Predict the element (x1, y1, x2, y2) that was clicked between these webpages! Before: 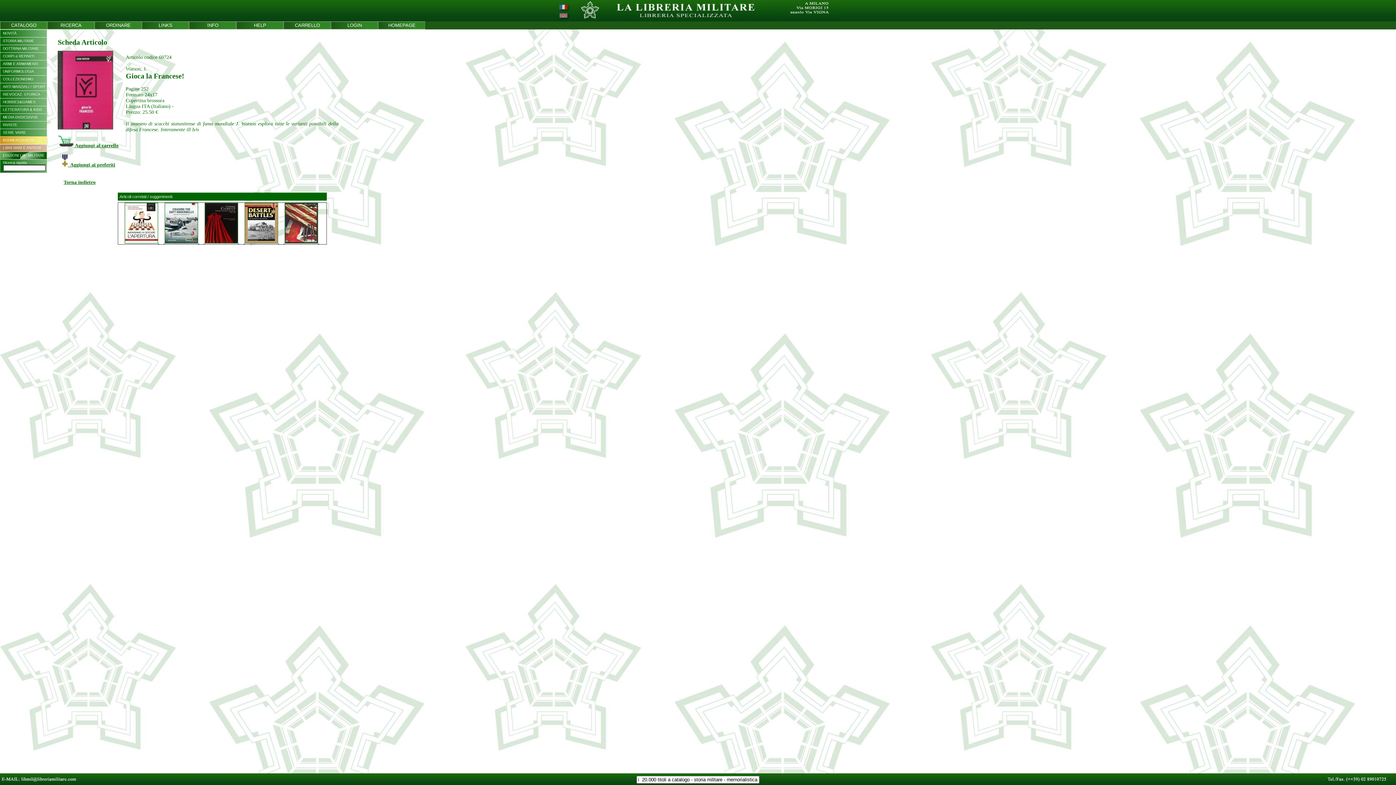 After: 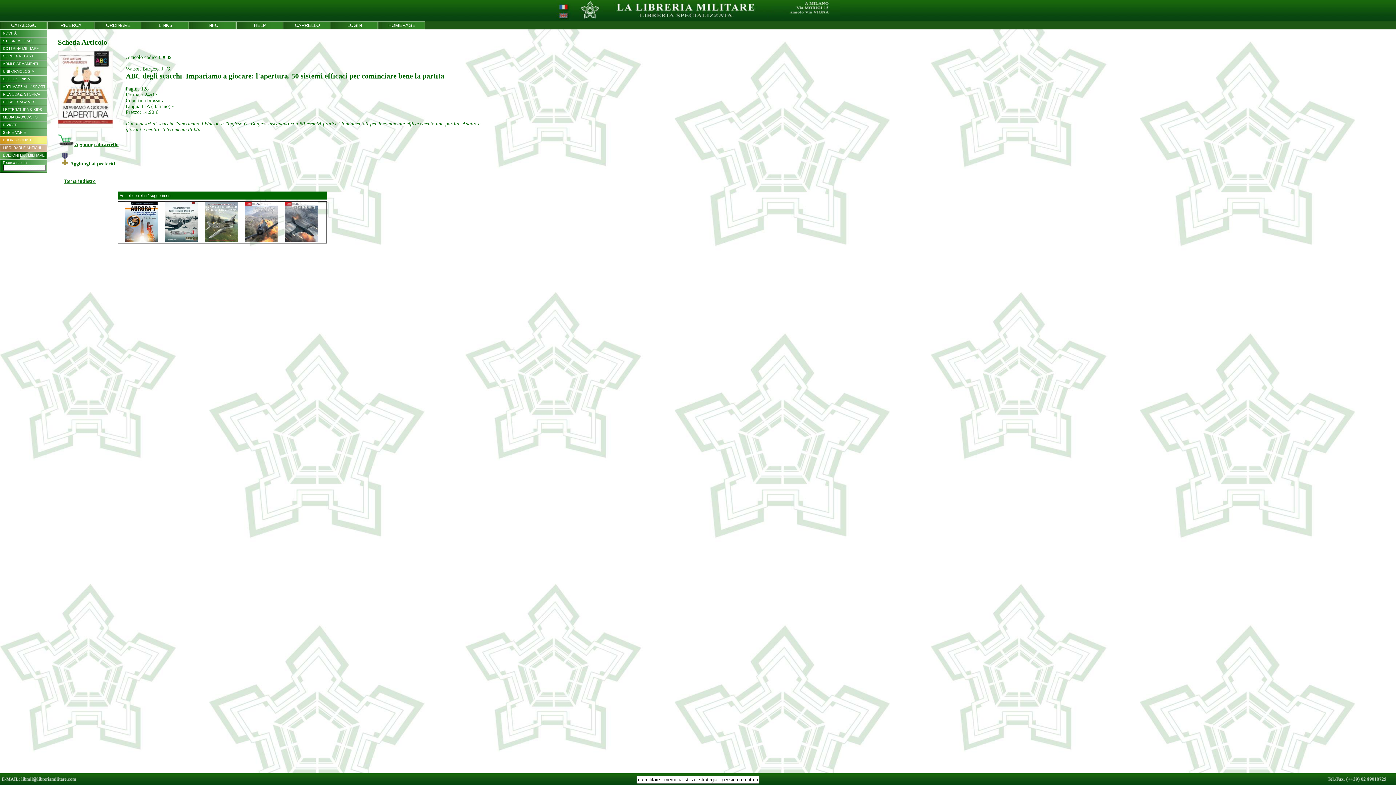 Action: bbox: (124, 240, 159, 244) label:  